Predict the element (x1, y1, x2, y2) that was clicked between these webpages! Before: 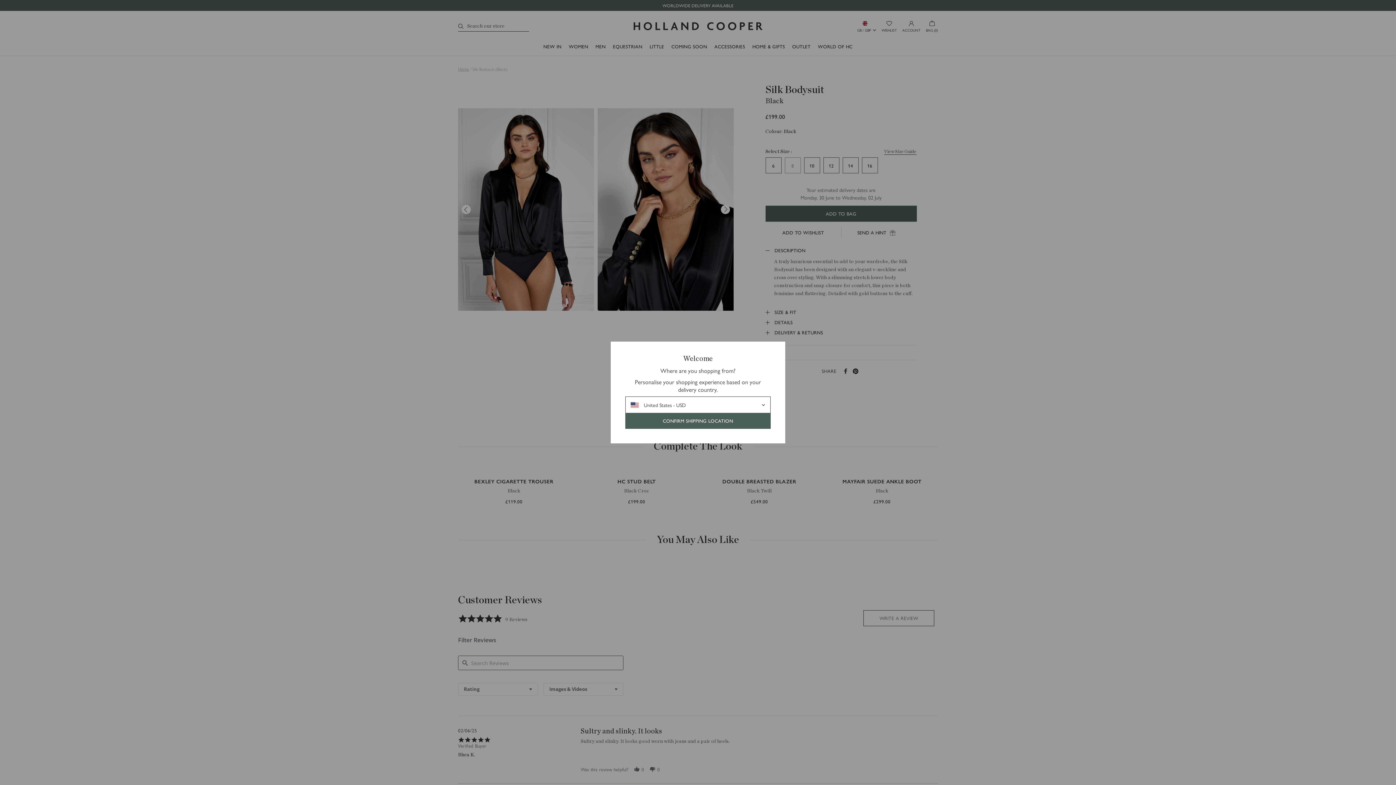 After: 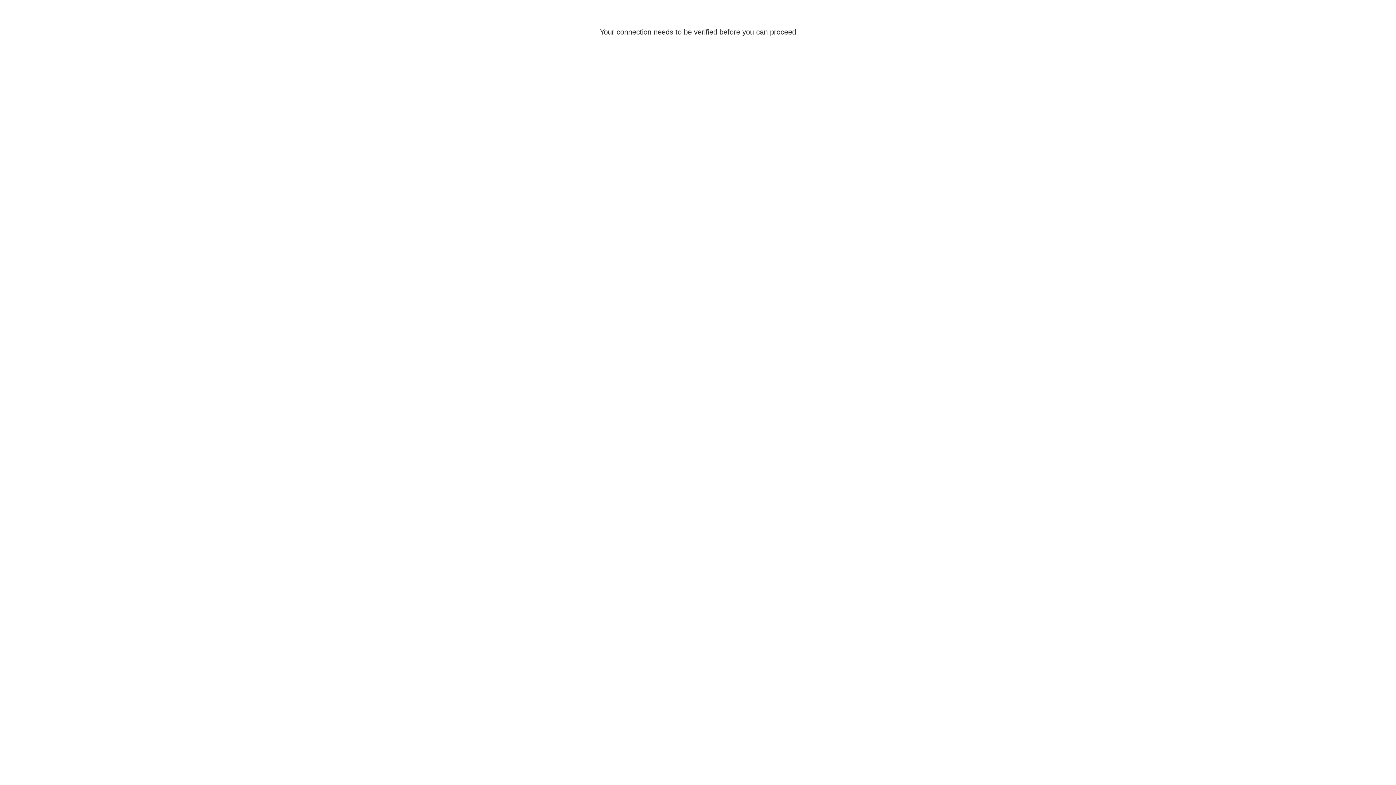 Action: label: CONFIRM SHIPPING LOCATION bbox: (625, 413, 770, 429)